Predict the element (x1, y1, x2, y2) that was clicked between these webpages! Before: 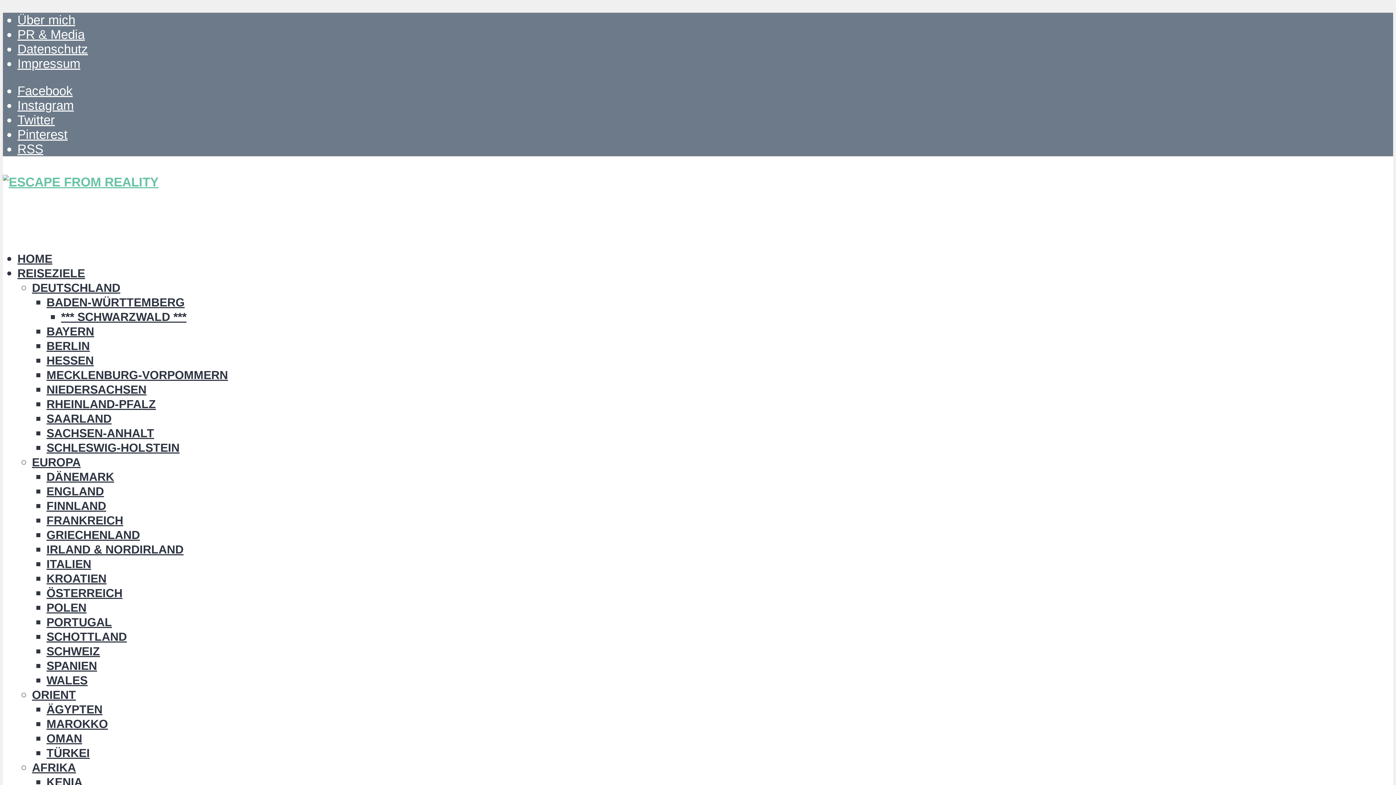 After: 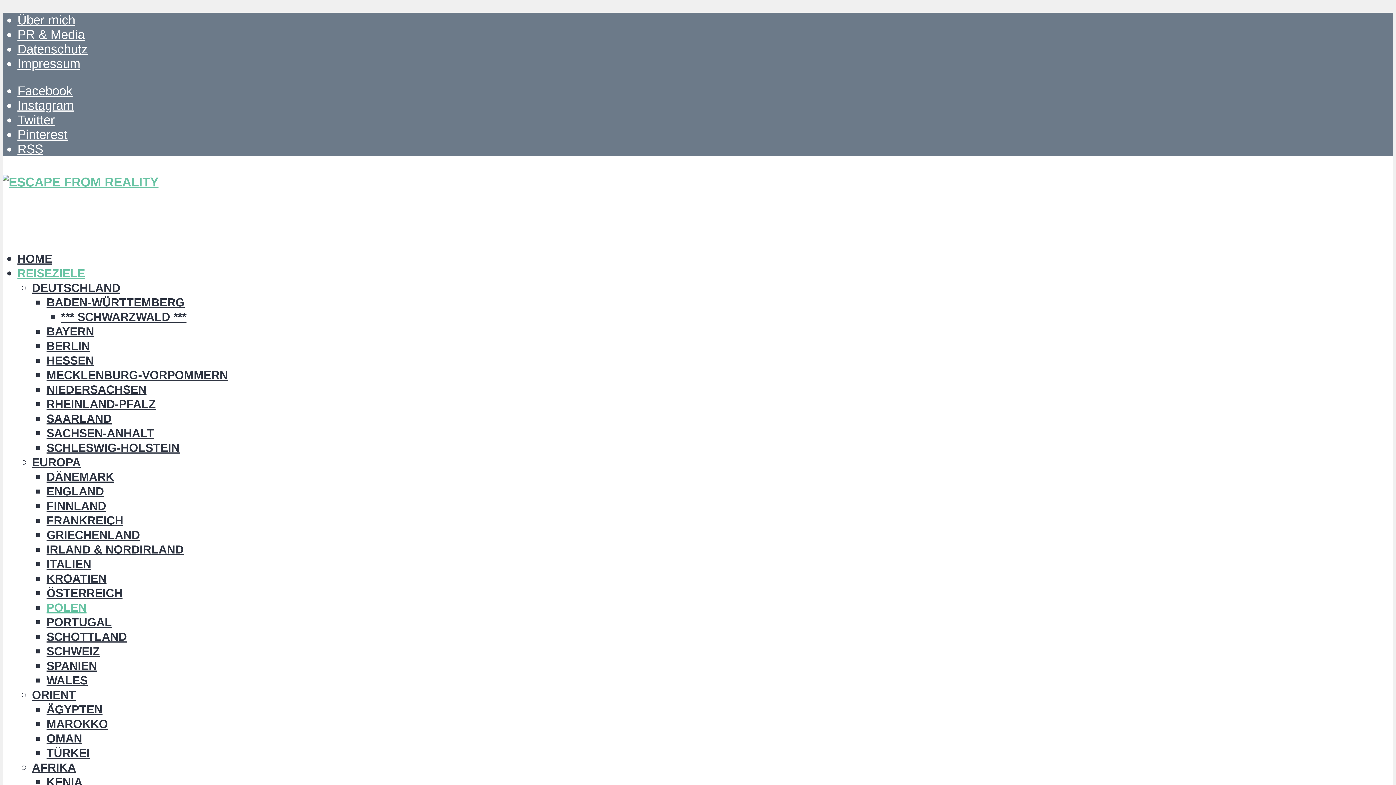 Action: bbox: (46, 601, 86, 614) label: POLEN